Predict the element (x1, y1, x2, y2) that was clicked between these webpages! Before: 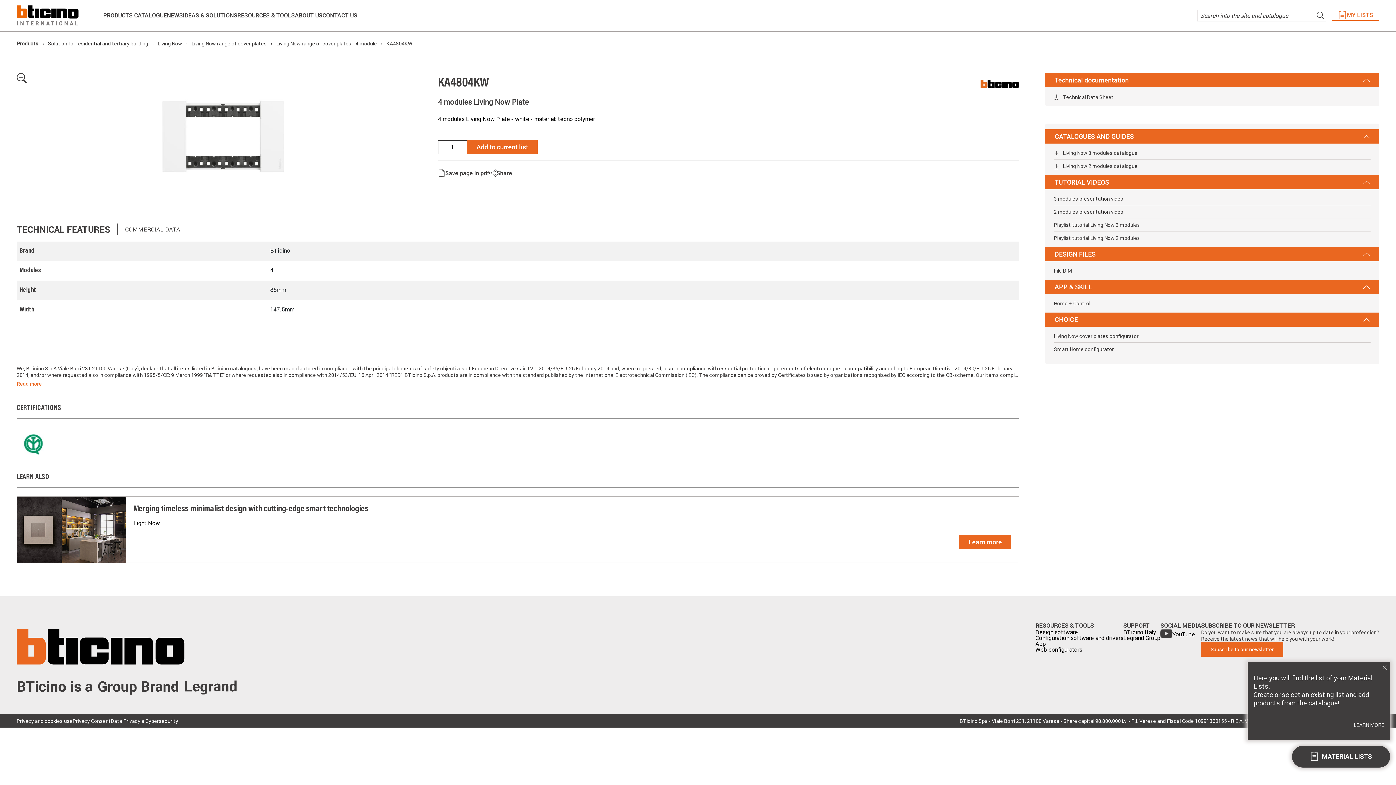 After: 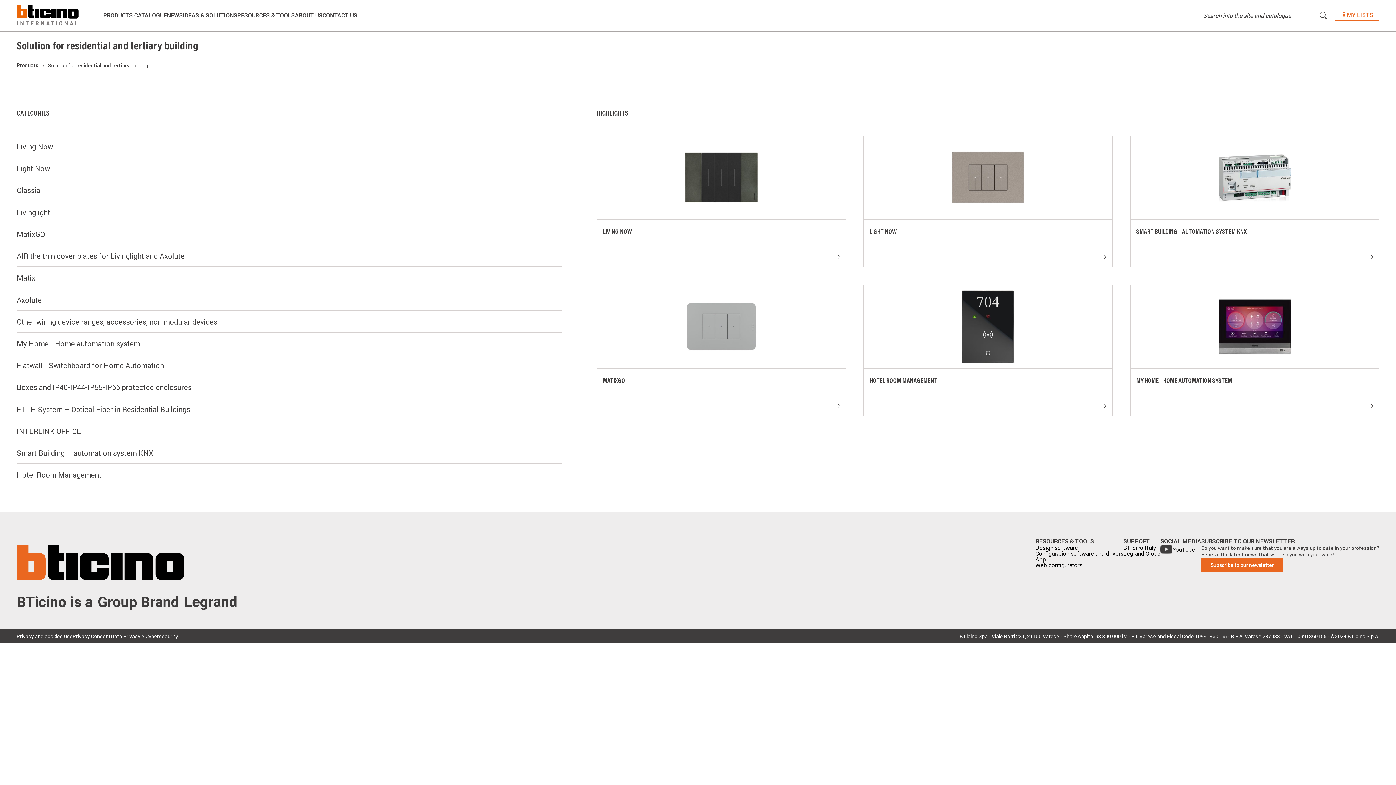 Action: bbox: (48, 40, 149, 46) label: Solution for residential and tertiary building 